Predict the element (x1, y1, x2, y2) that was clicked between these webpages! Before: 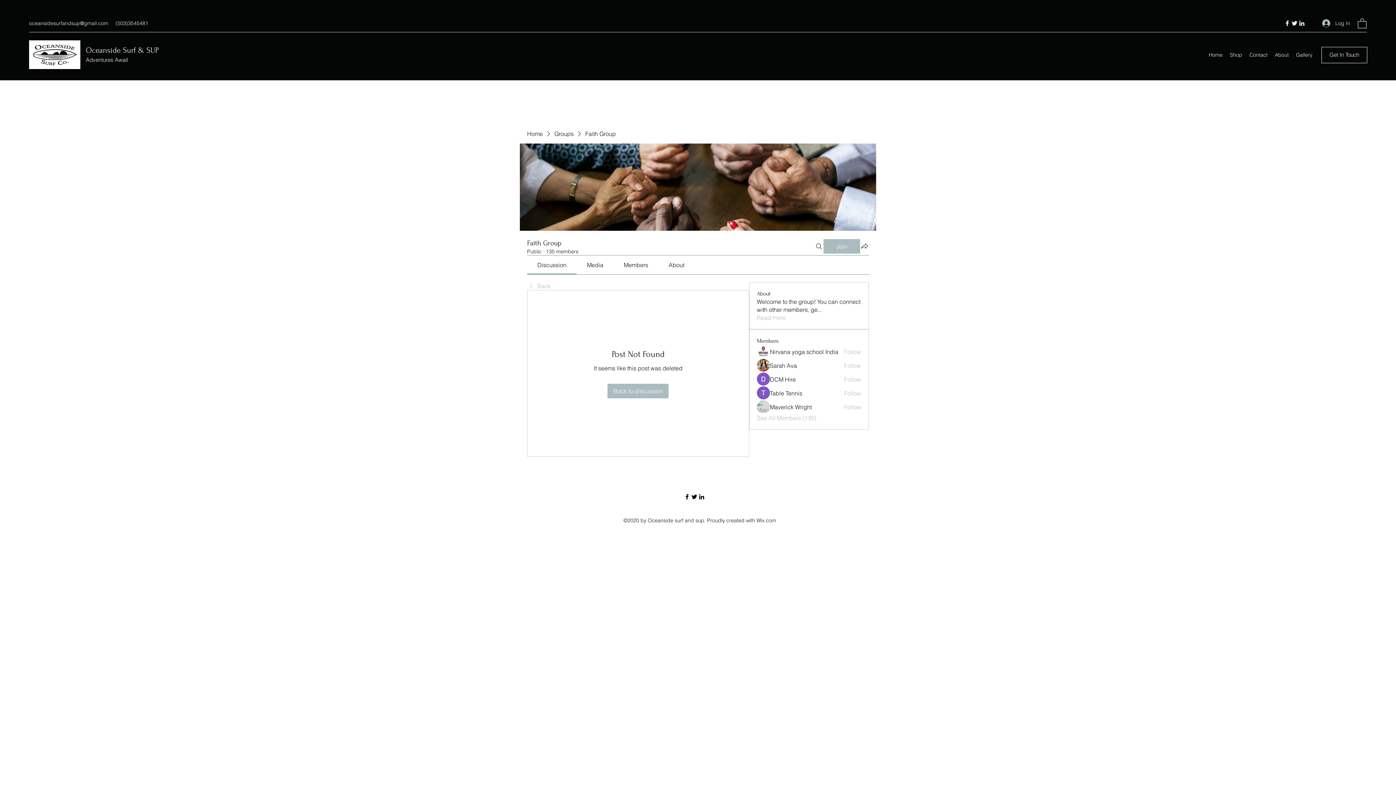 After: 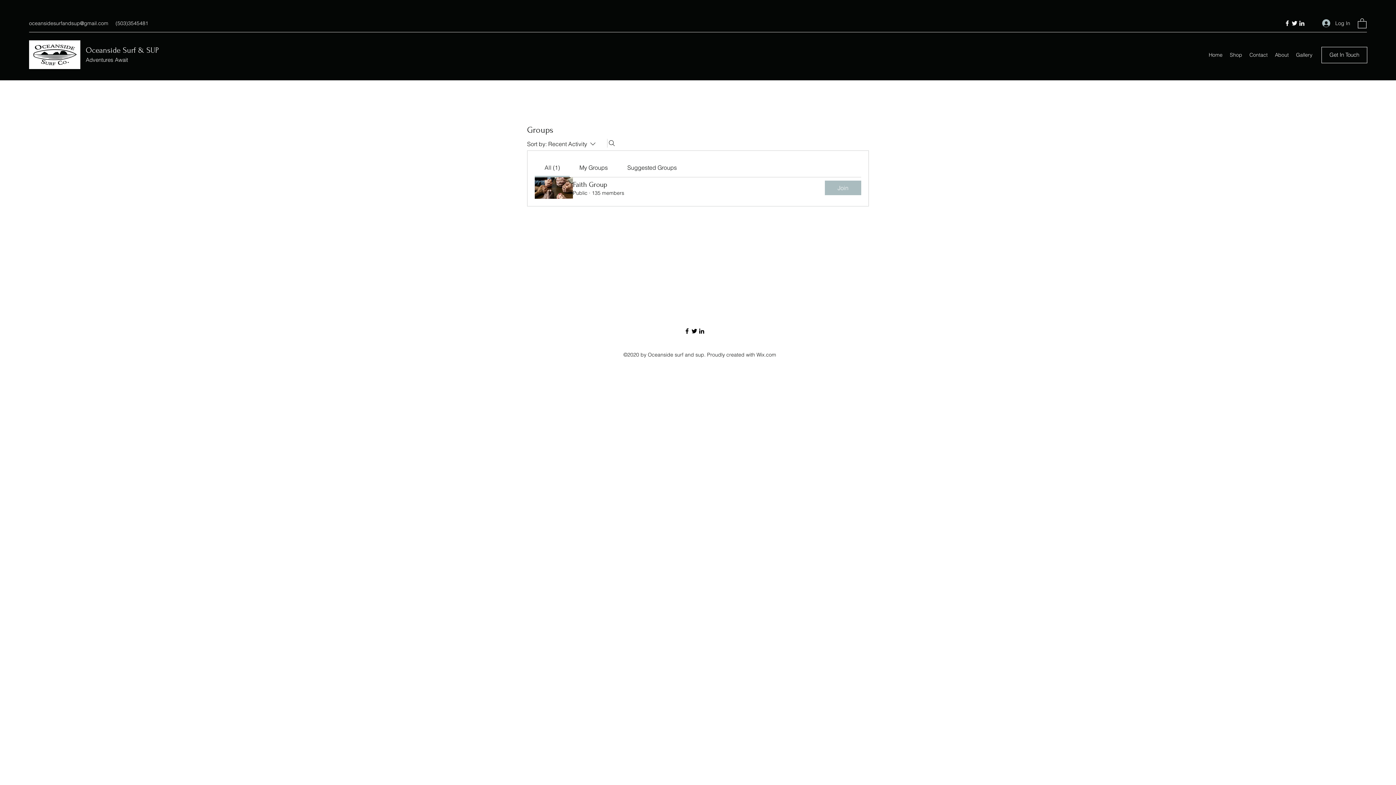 Action: bbox: (554, 129, 573, 137) label: Groups